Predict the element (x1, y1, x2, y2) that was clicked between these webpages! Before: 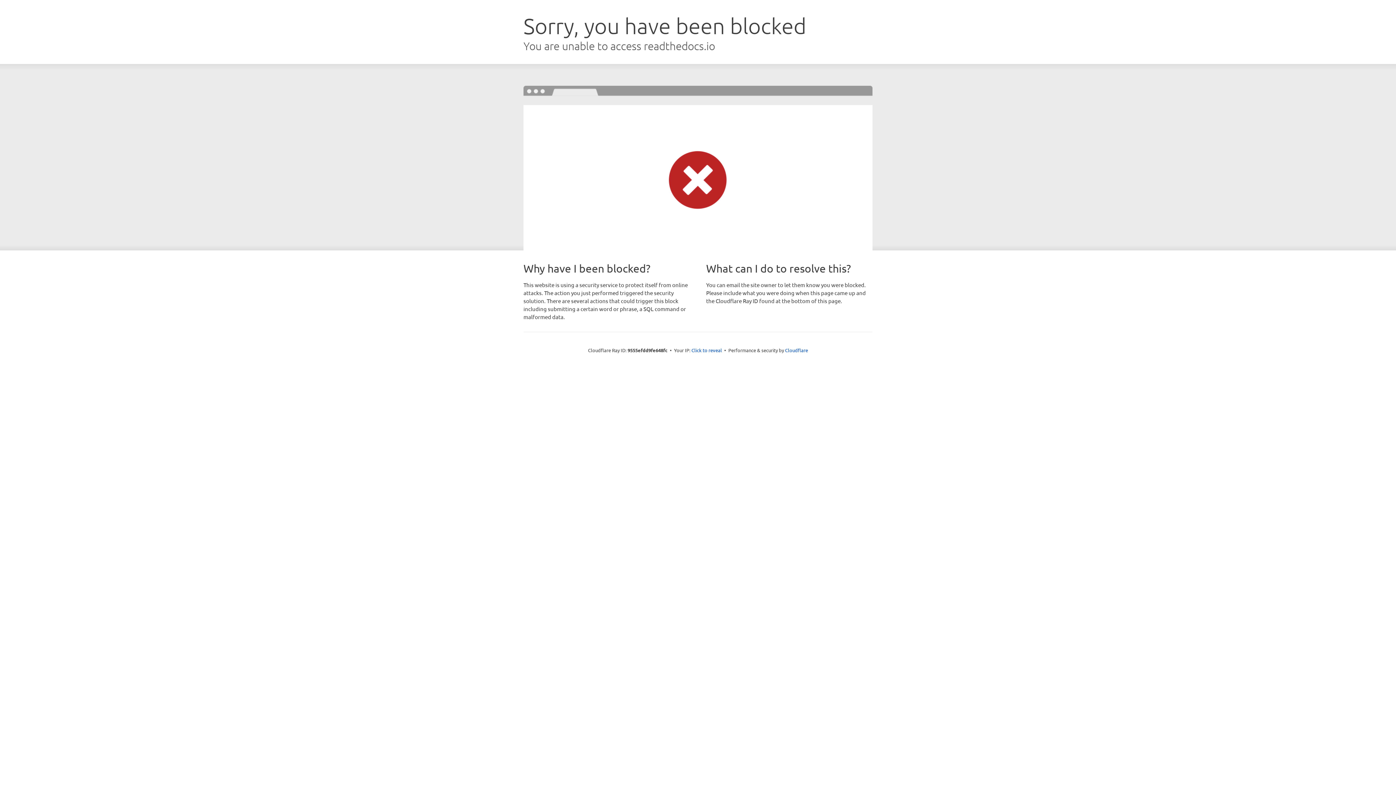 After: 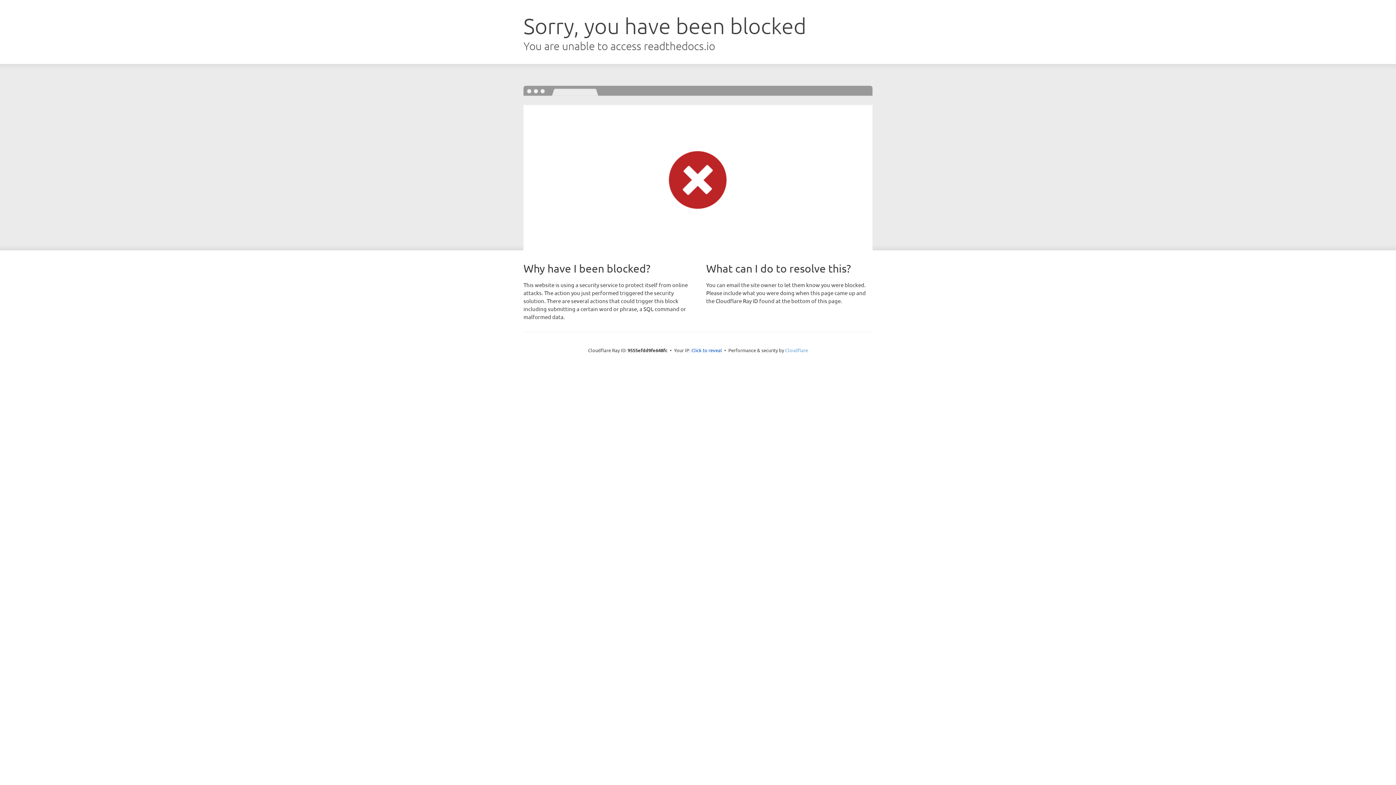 Action: bbox: (785, 347, 808, 353) label: Cloudflare